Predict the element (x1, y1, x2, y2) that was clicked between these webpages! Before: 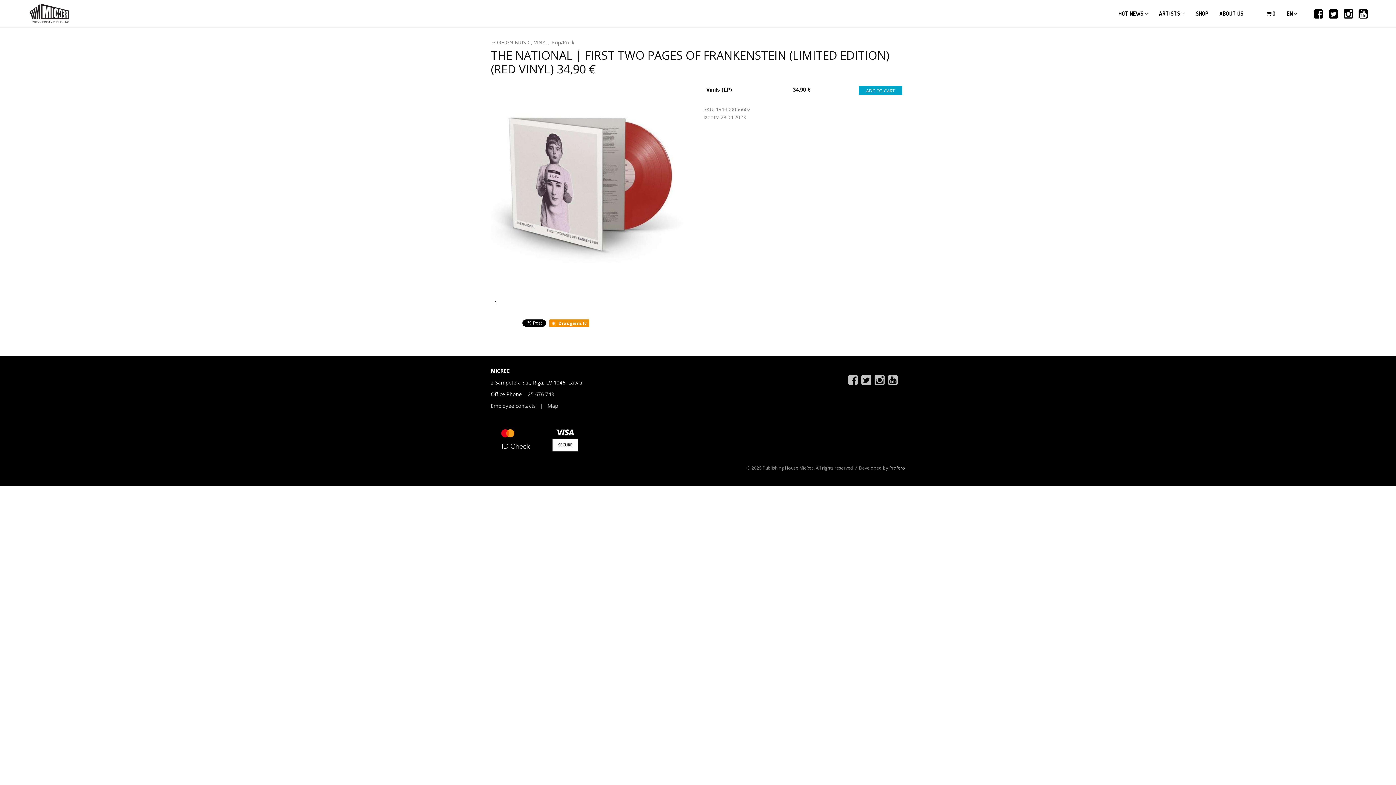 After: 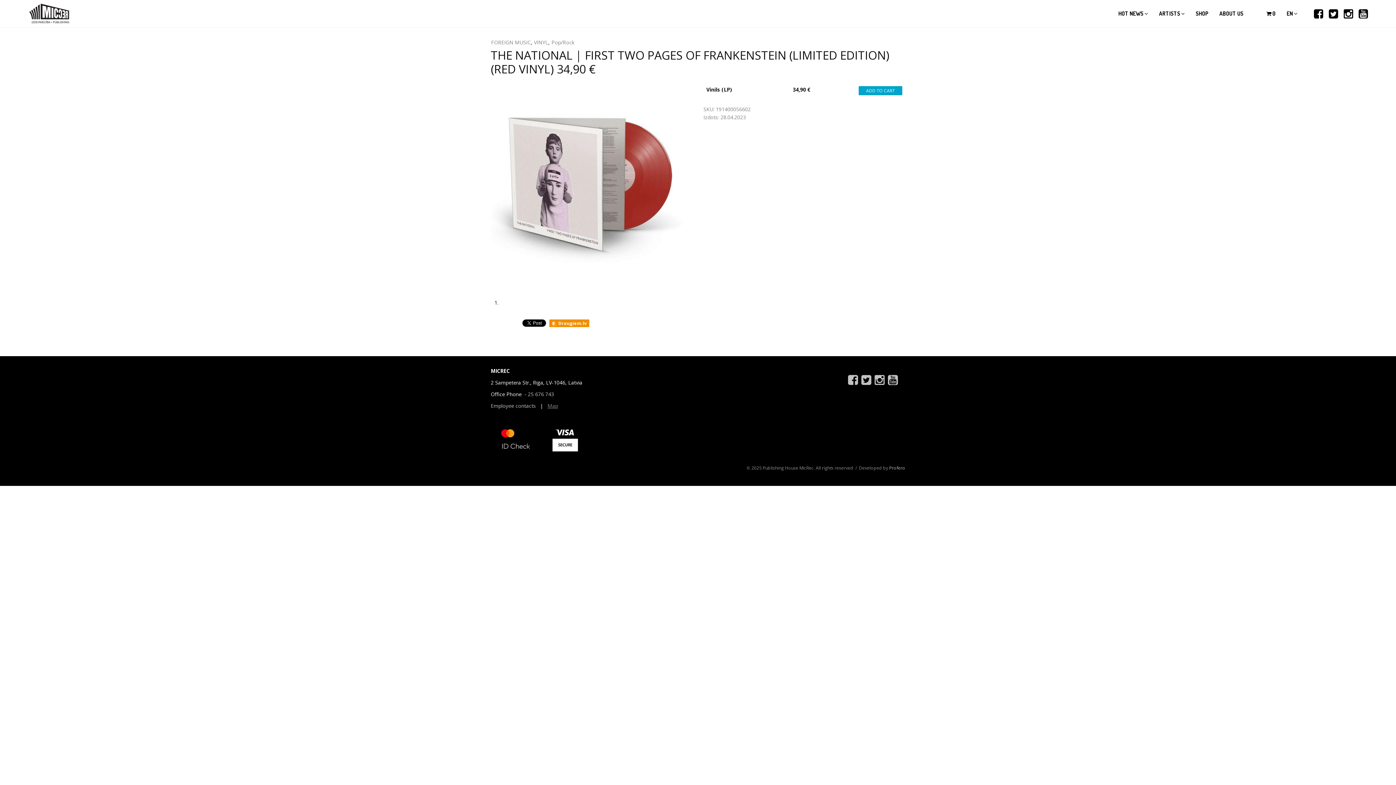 Action: bbox: (547, 402, 558, 409) label: Map